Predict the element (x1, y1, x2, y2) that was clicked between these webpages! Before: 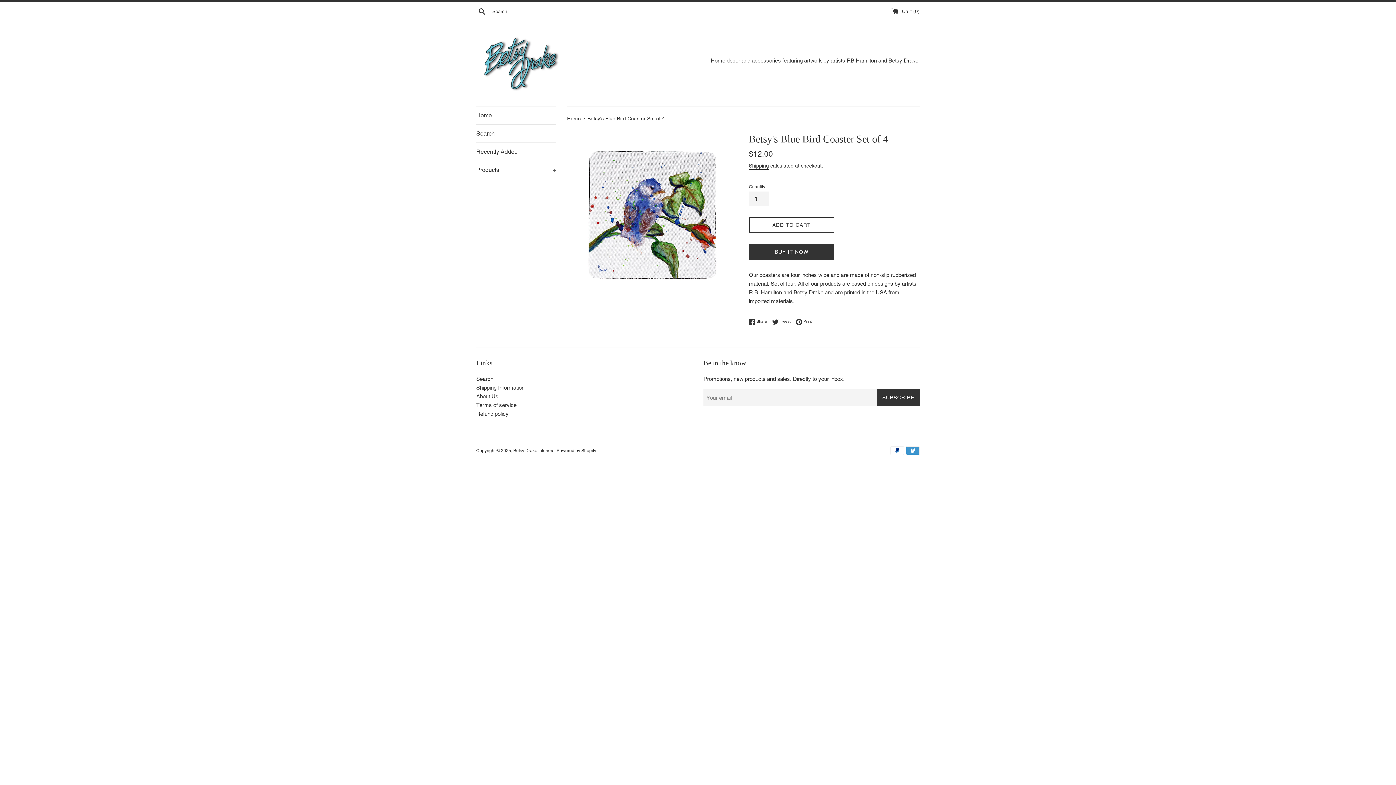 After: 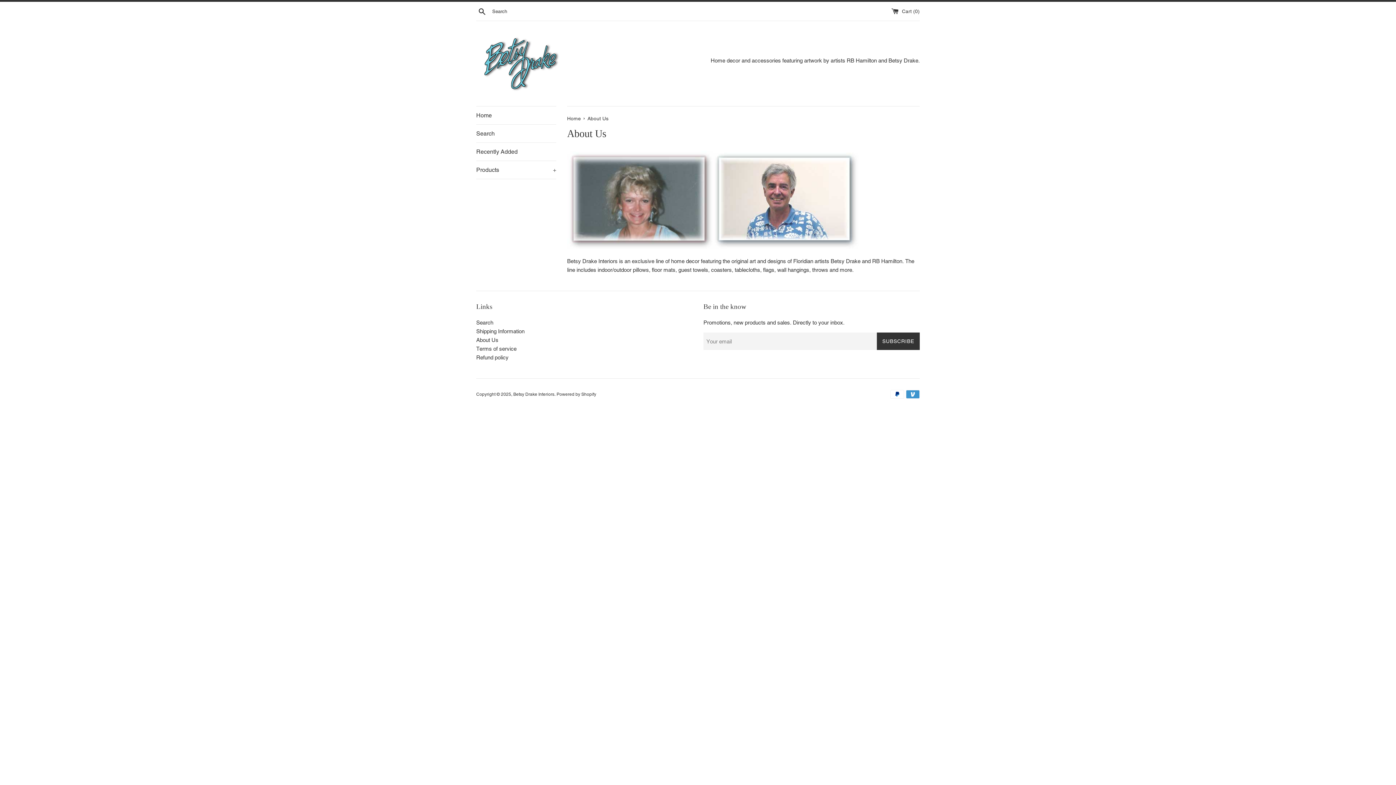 Action: bbox: (476, 393, 498, 399) label: About Us